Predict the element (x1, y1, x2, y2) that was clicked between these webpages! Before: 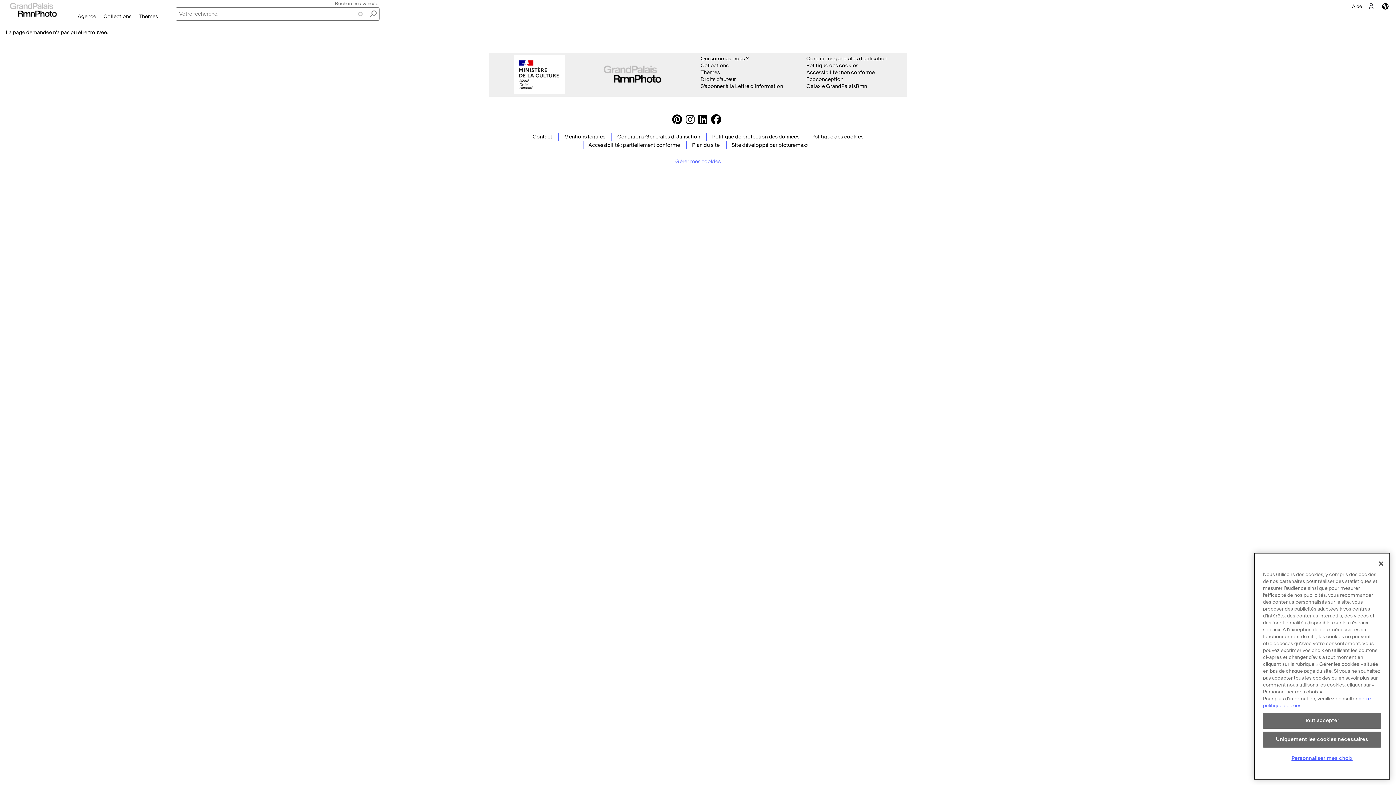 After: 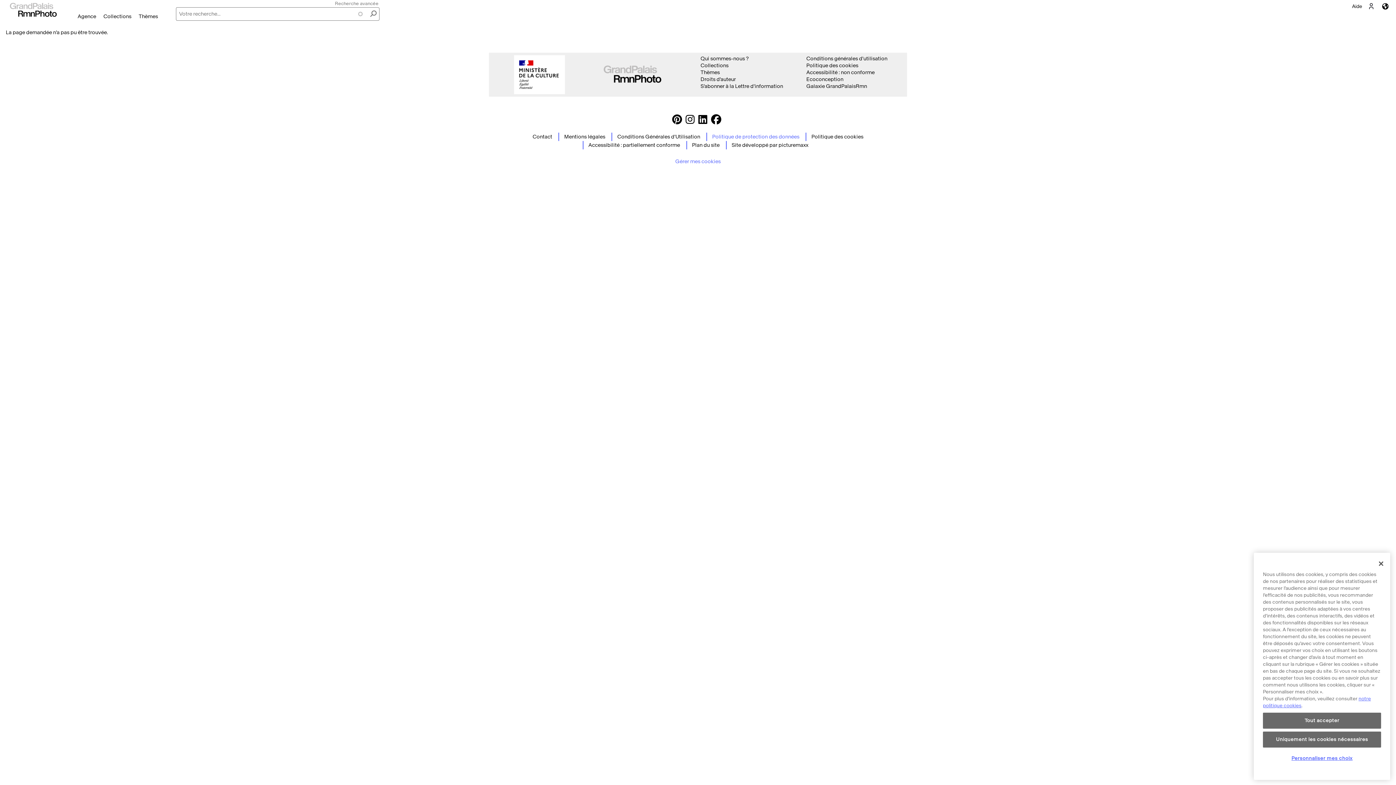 Action: bbox: (712, 134, 799, 139) label: Politique de protection des données